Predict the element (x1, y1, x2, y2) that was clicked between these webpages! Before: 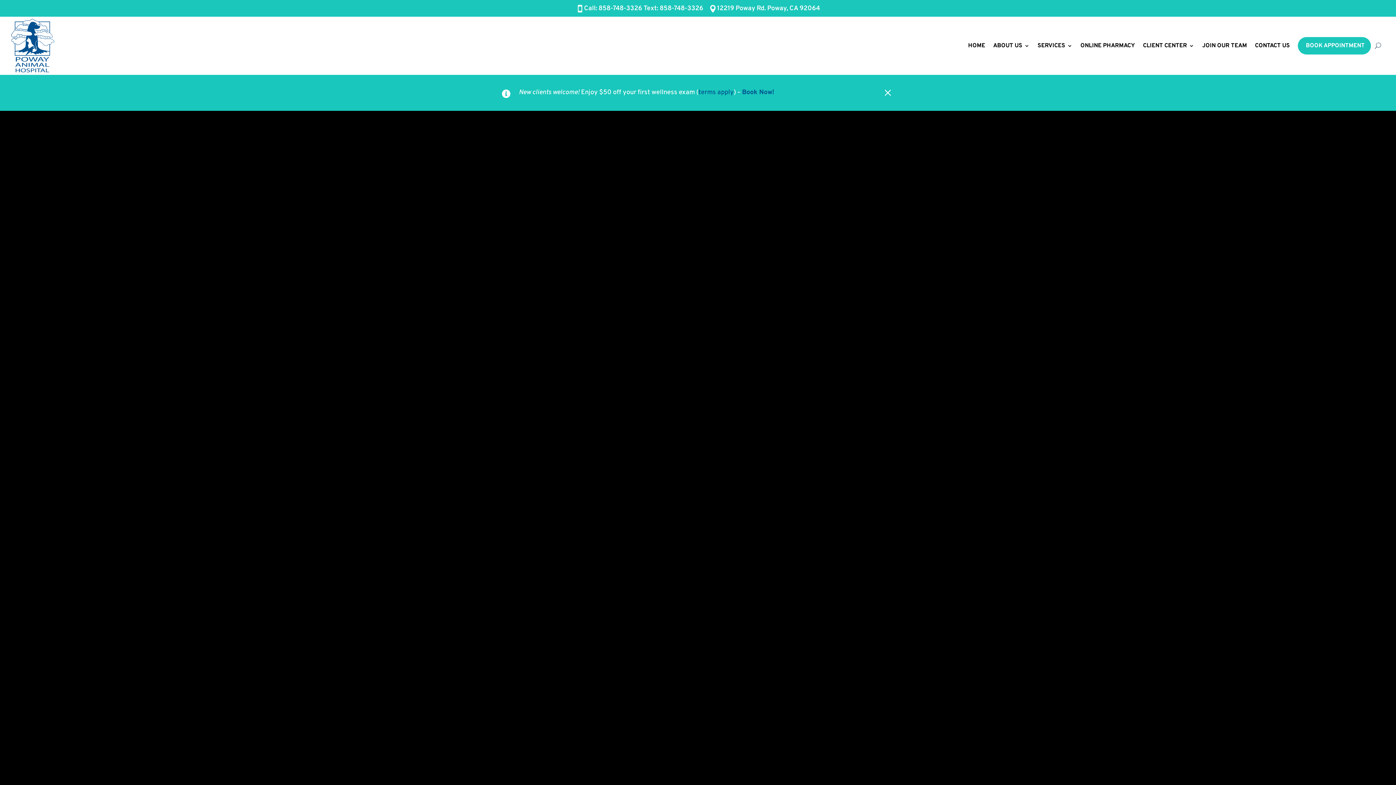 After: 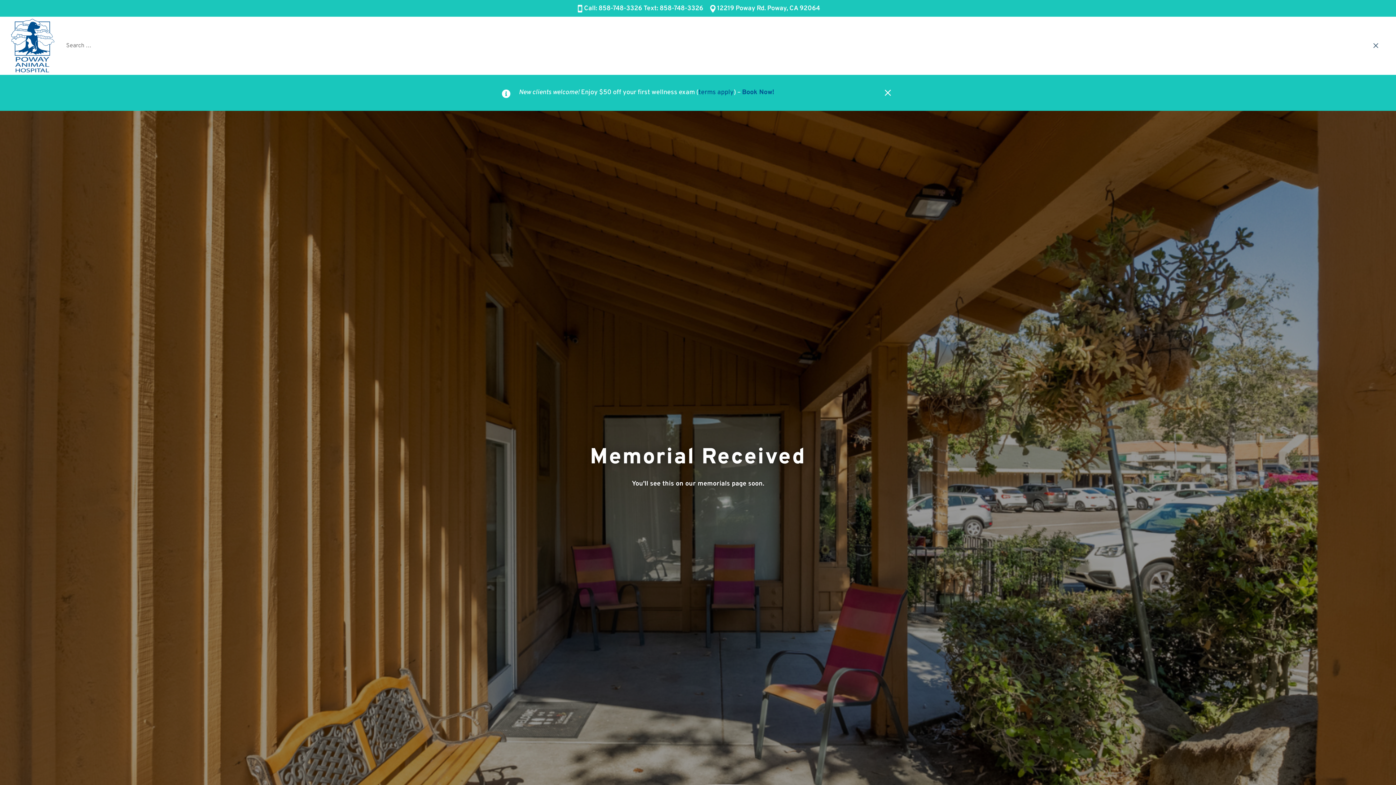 Action: bbox: (1371, 18, 1381, 72)